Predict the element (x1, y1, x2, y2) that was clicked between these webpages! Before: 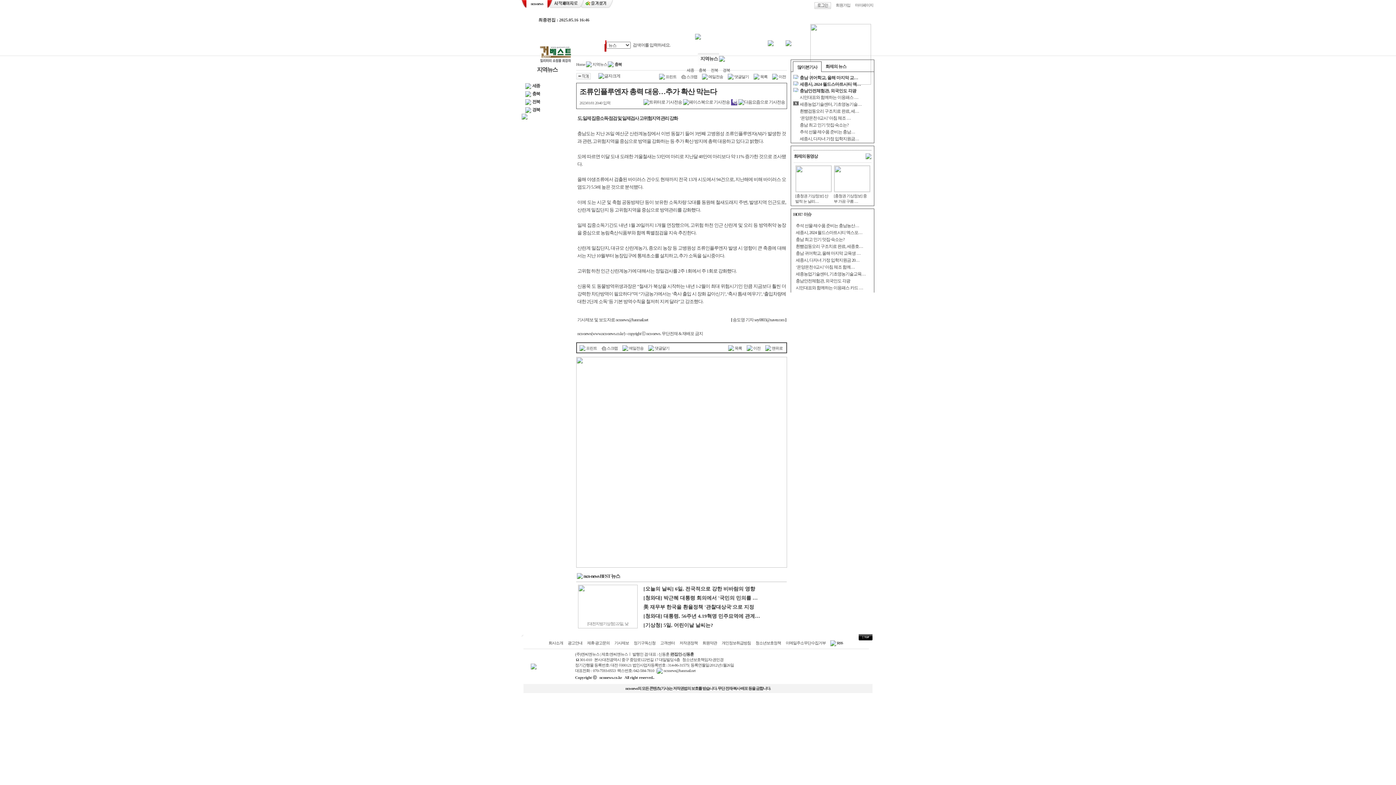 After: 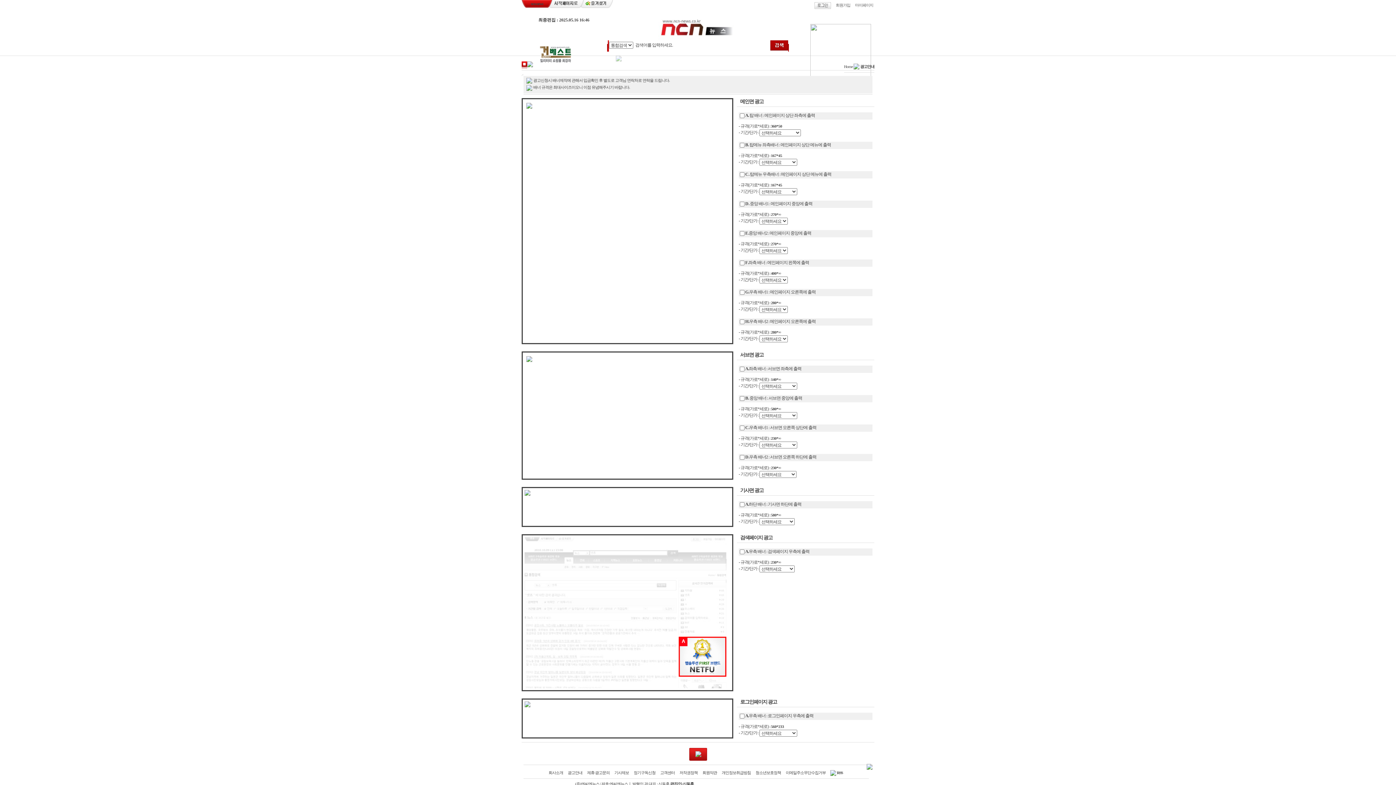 Action: bbox: (567, 641, 582, 645) label: 광고안내